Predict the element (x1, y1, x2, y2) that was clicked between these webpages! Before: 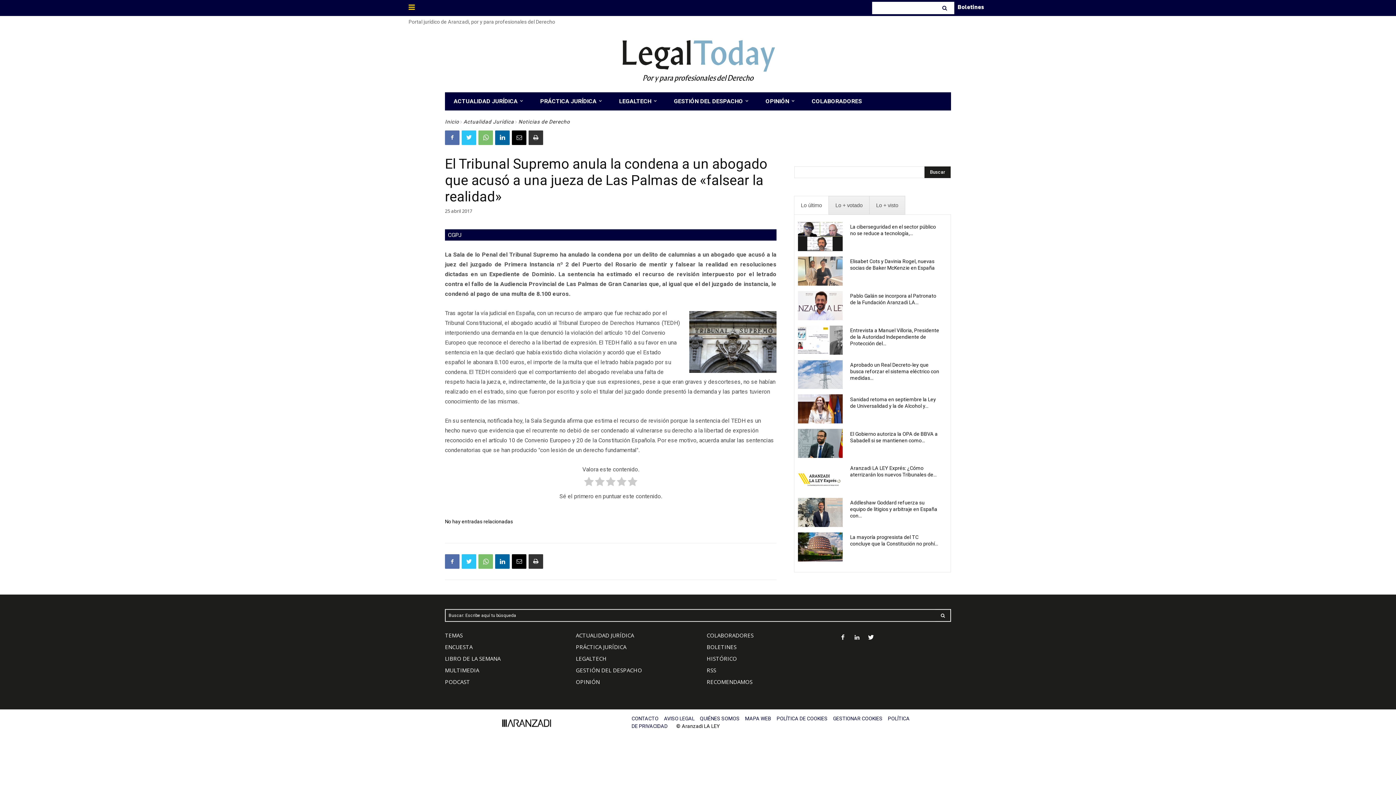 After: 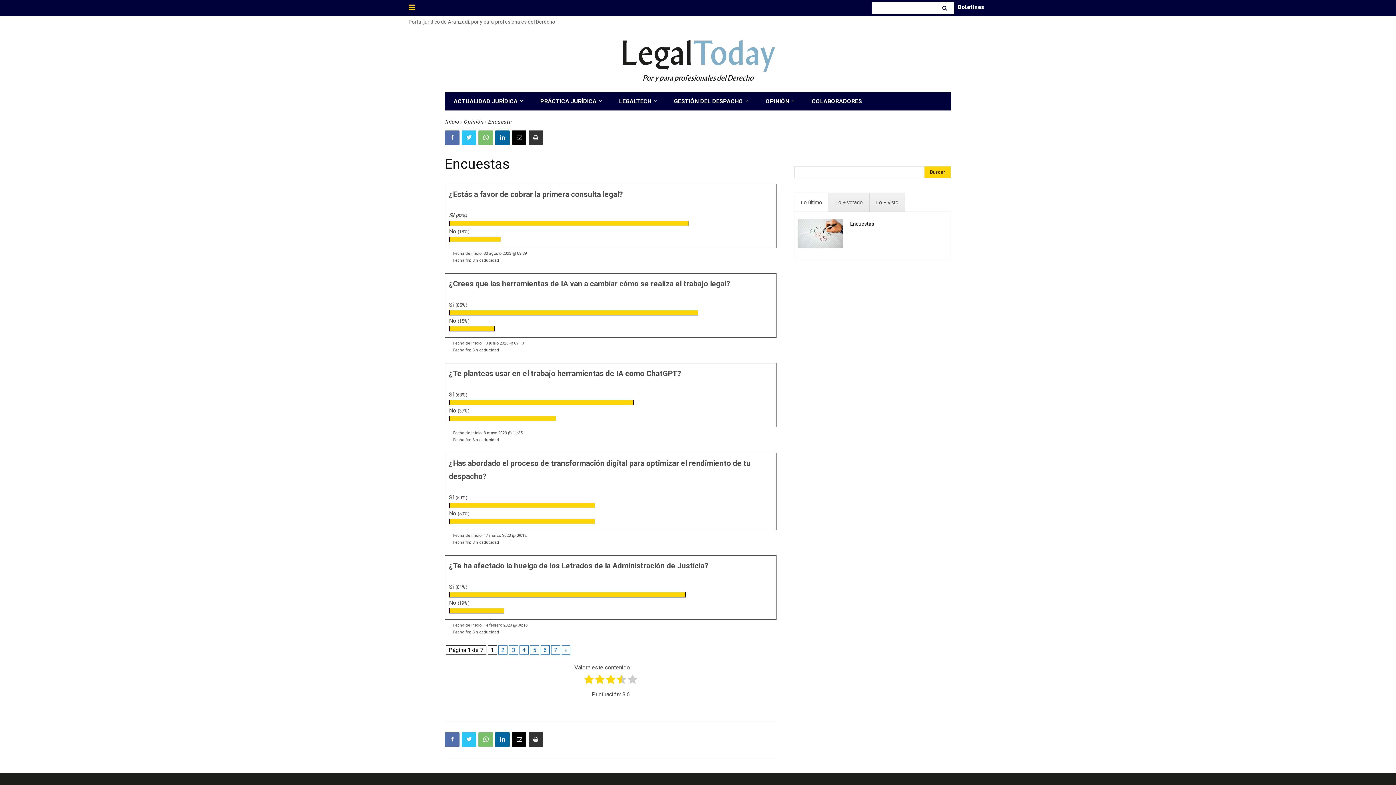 Action: label: ENCUESTA bbox: (445, 643, 472, 650)